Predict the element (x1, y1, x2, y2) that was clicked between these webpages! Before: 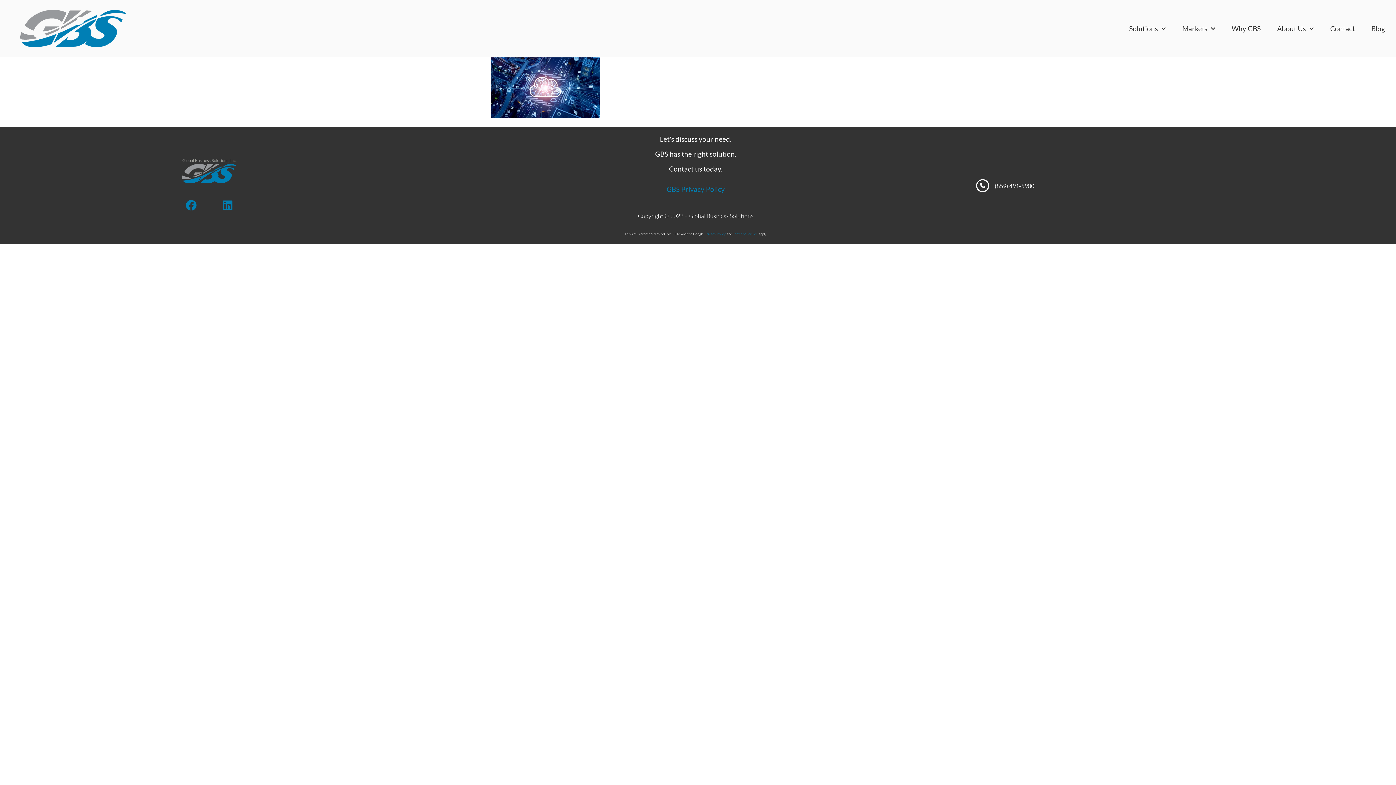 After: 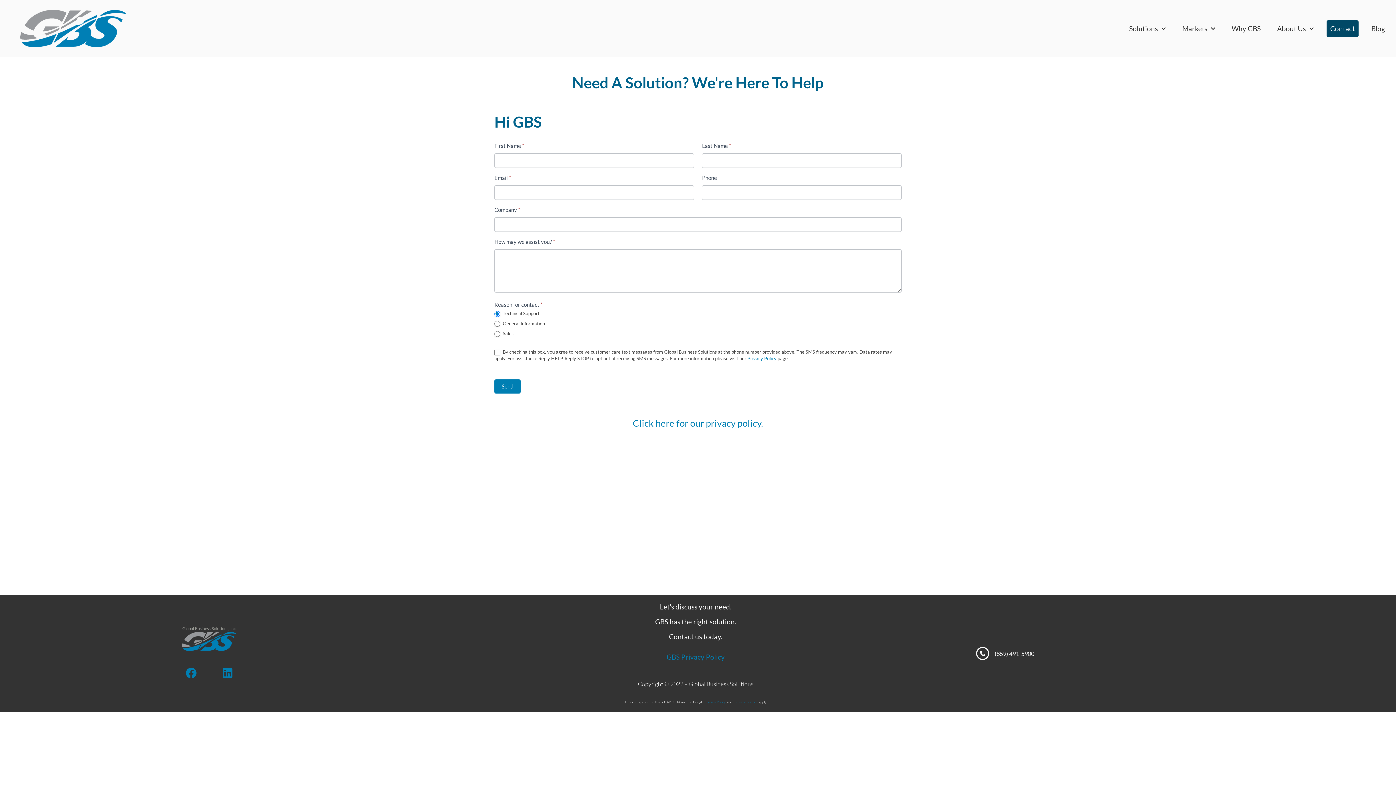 Action: bbox: (1326, 20, 1358, 37) label: Contact